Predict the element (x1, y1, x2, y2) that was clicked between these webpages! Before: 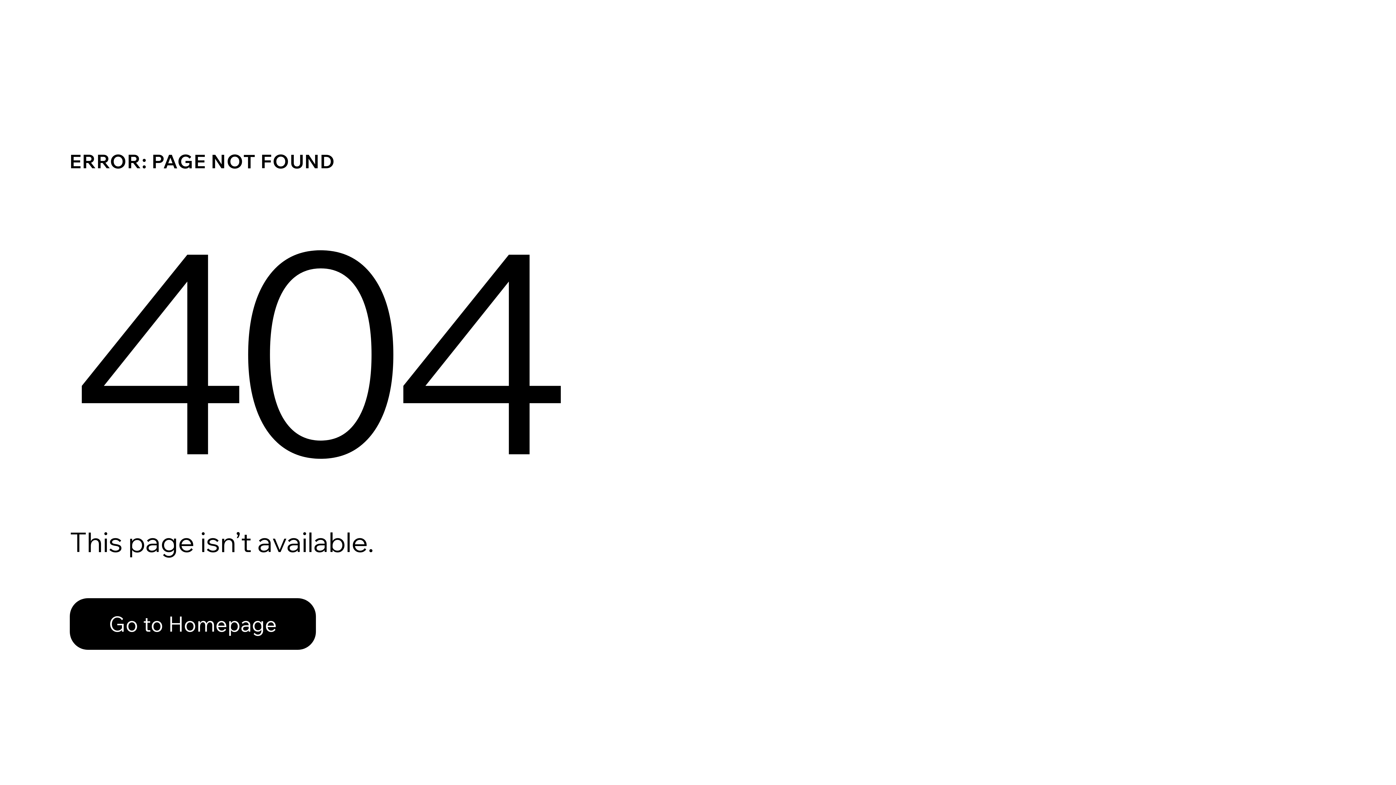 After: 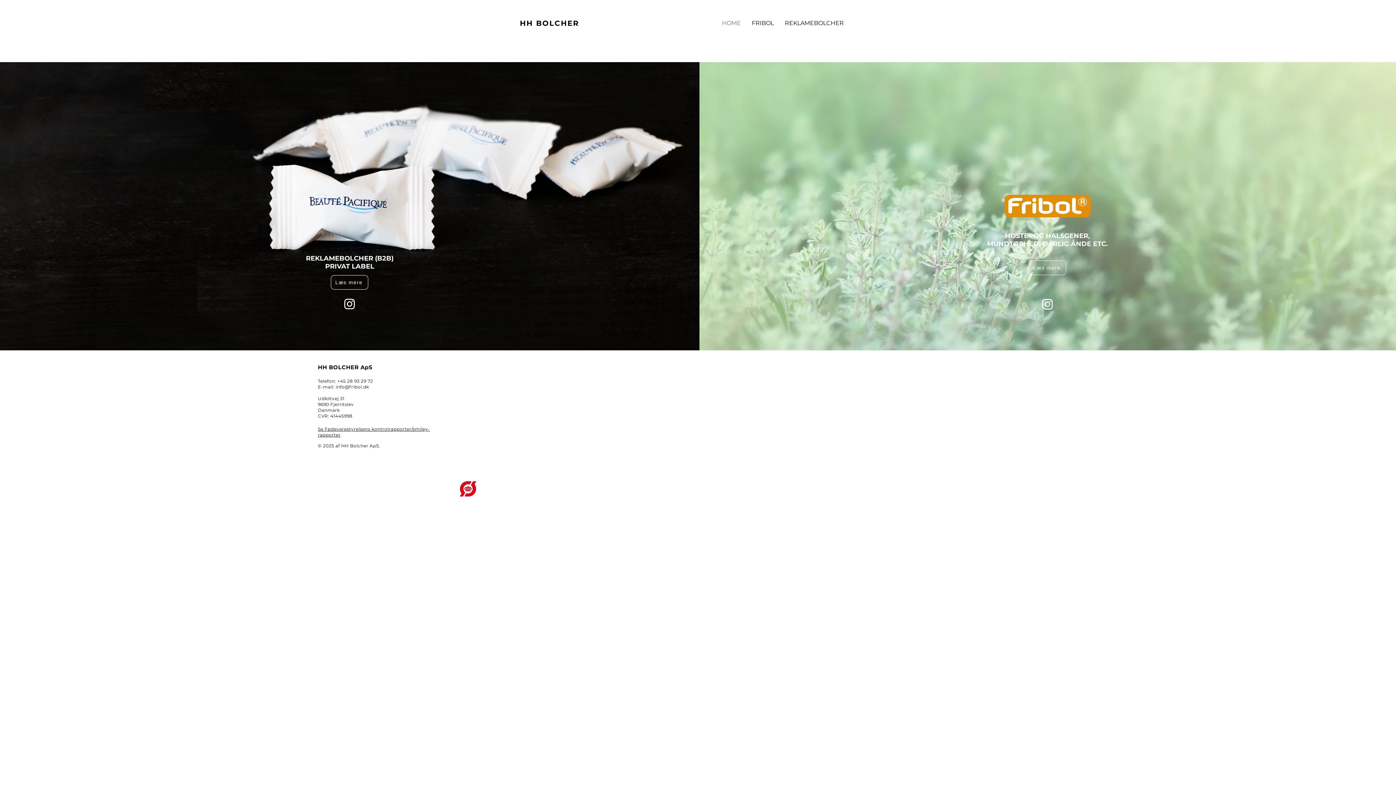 Action: label: Go to Homepage bbox: (69, 598, 316, 650)